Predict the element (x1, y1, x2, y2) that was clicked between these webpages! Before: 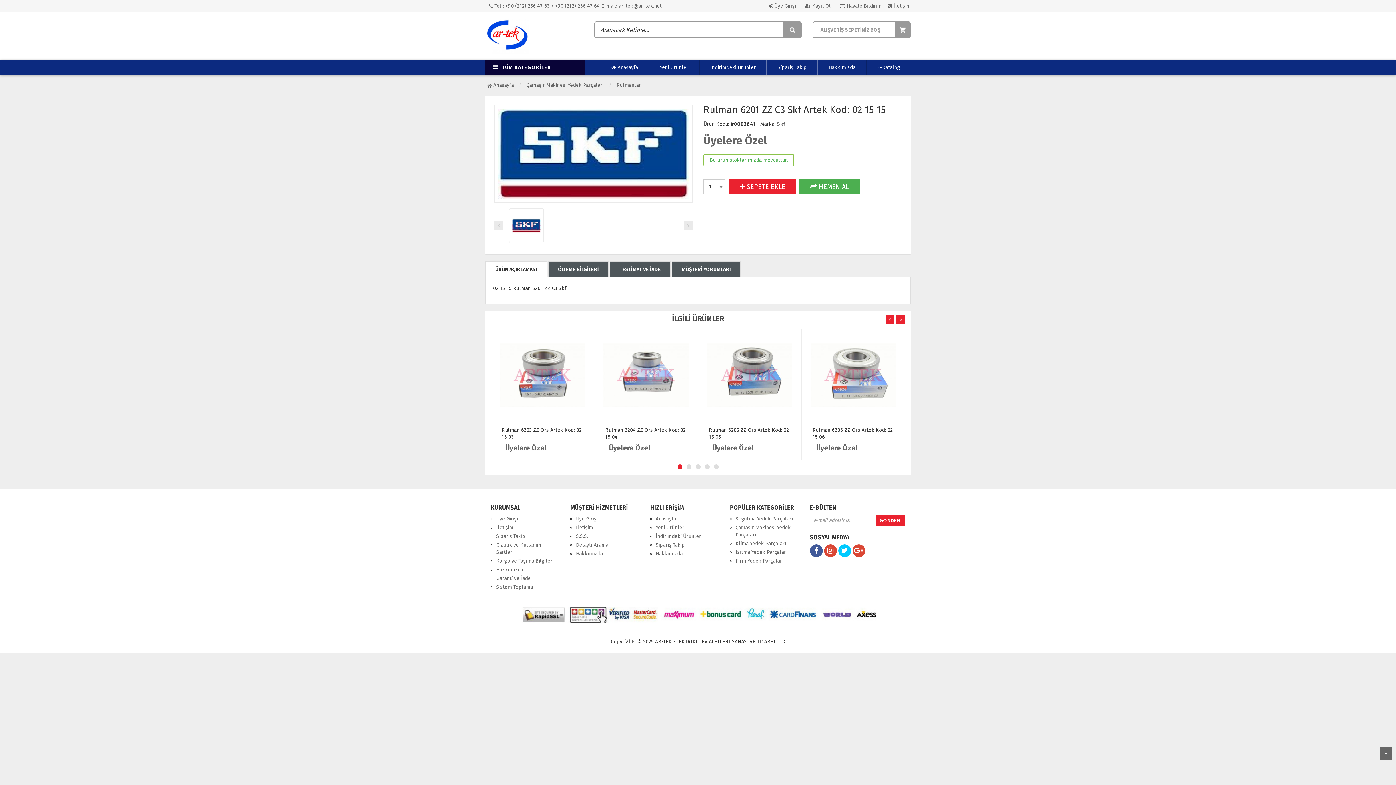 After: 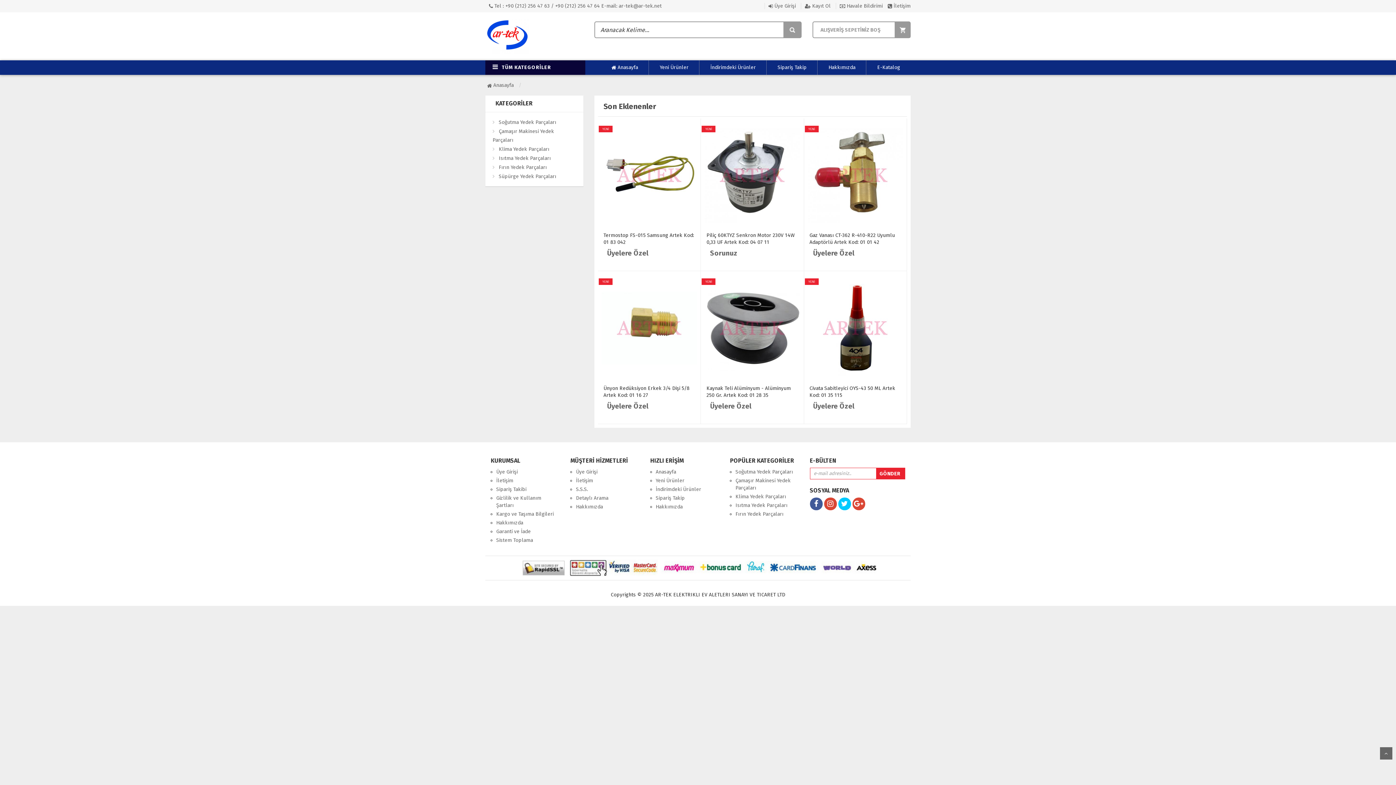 Action: bbox: (649, 64, 699, 71) label: Yeni Ürünler